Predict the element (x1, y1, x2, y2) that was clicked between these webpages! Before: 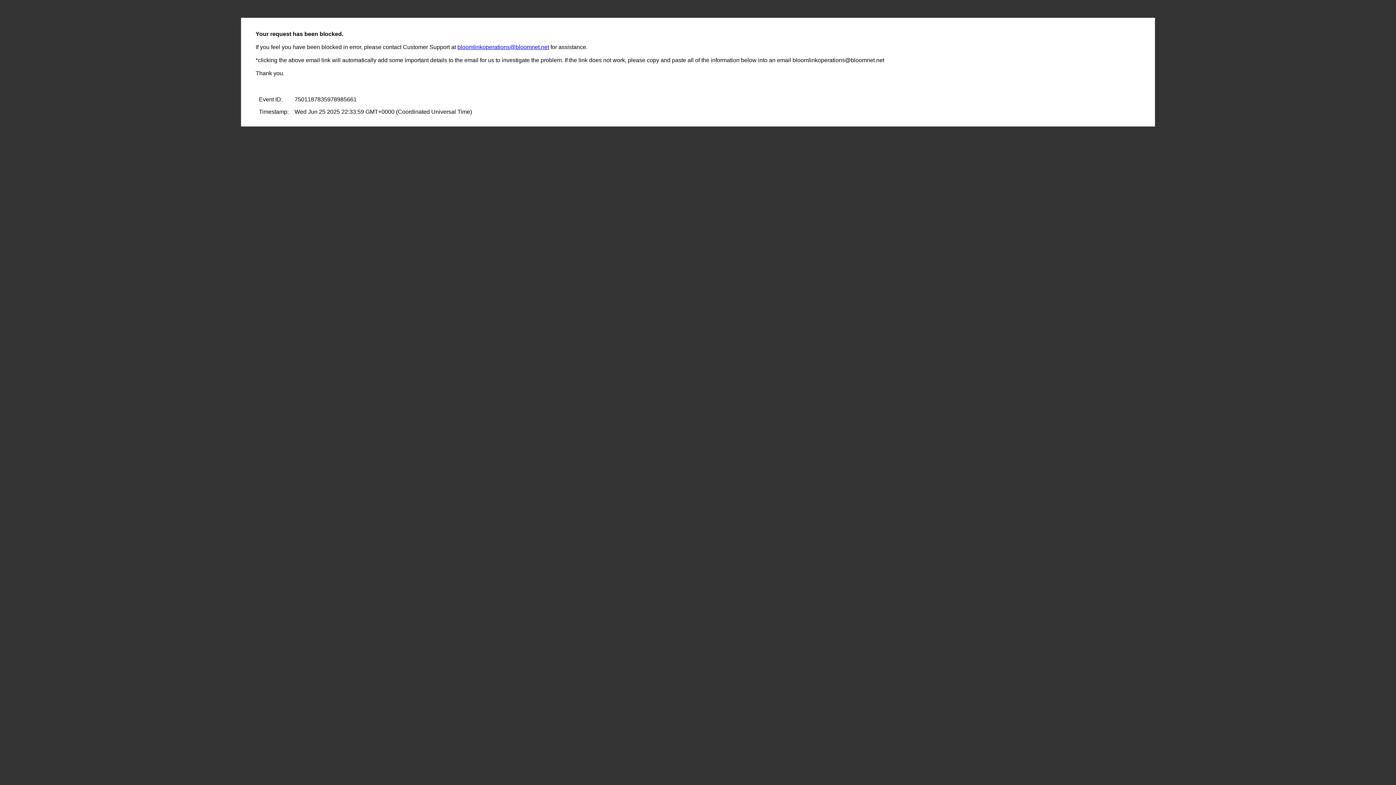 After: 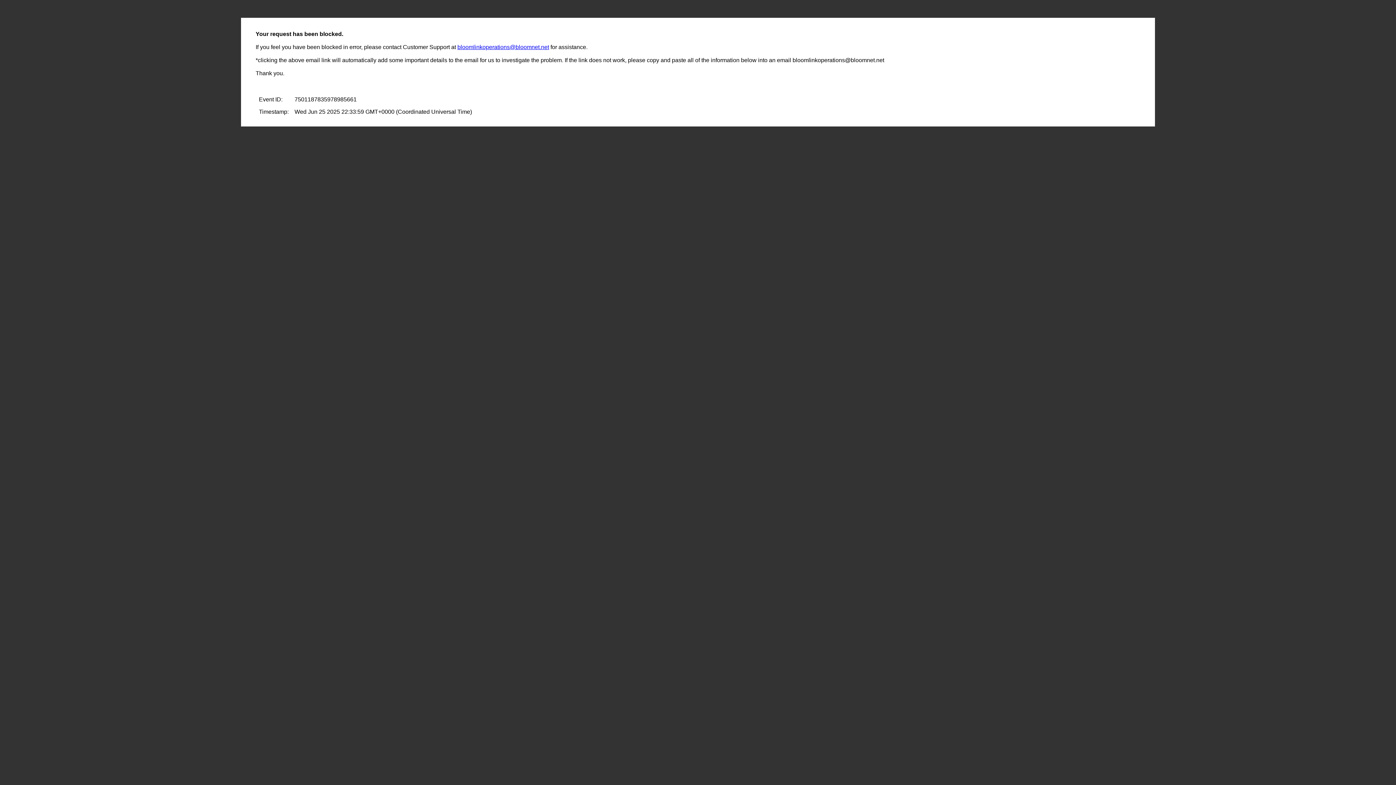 Action: label: bloomlinkoperations@bloomnet.net bbox: (457, 44, 549, 50)